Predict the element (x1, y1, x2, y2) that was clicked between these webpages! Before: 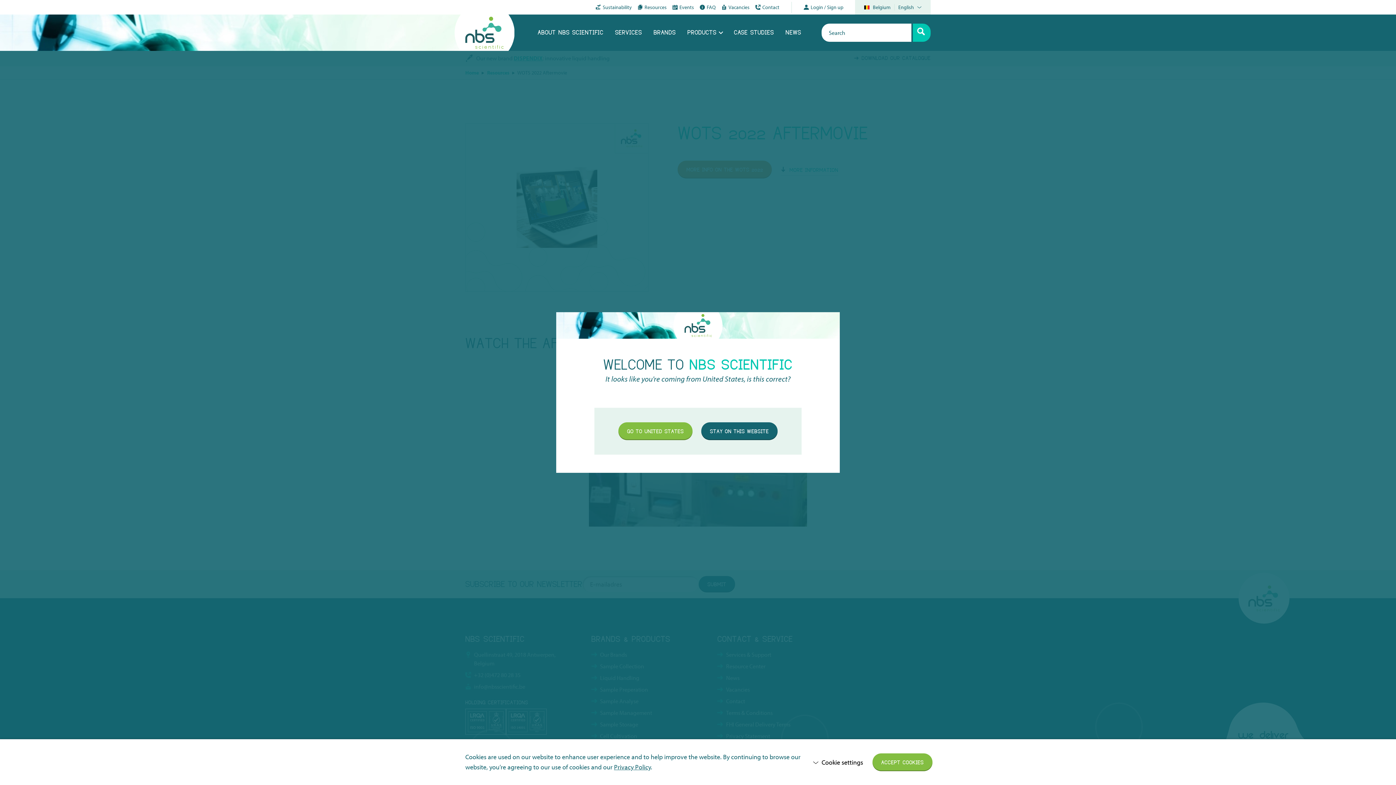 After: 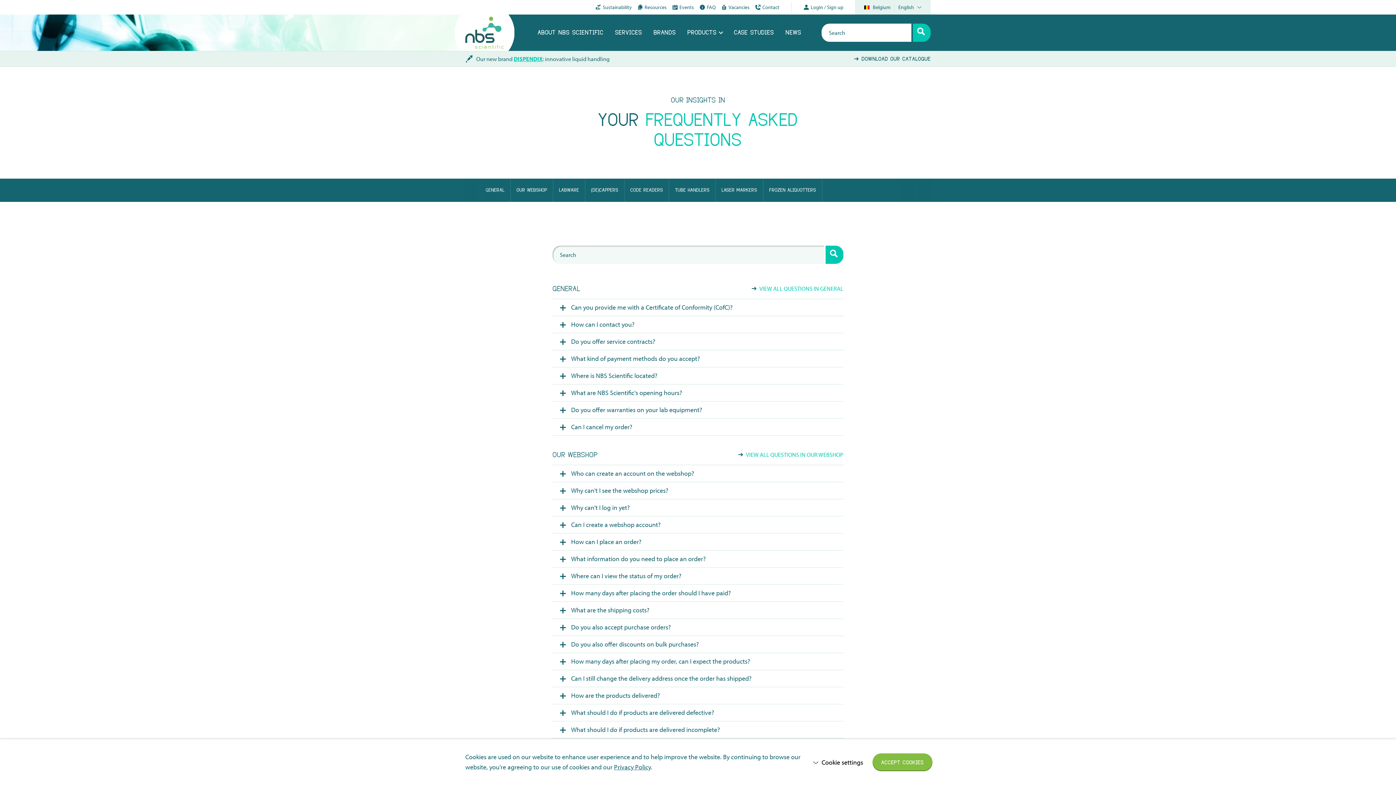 Action: bbox: (700, 1, 716, 12) label: FAQ